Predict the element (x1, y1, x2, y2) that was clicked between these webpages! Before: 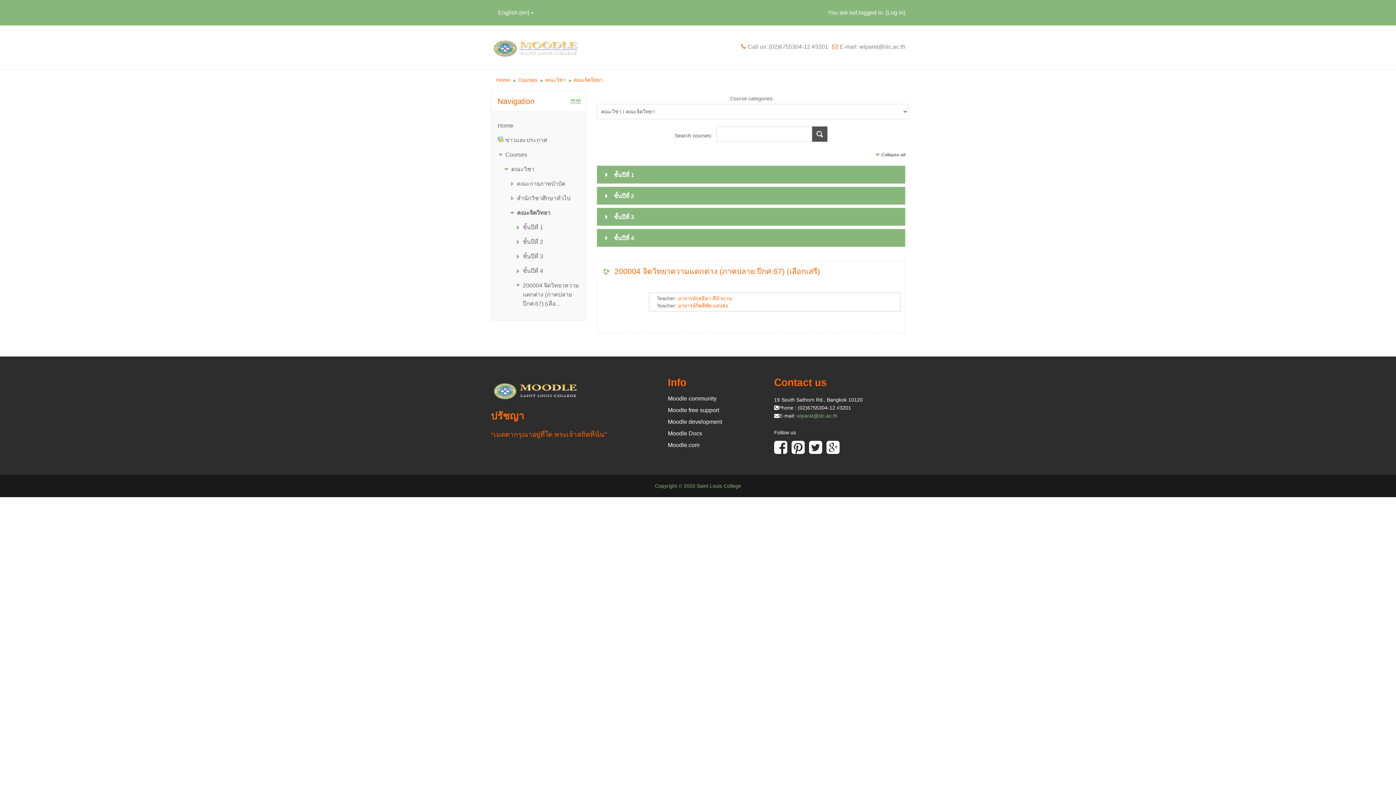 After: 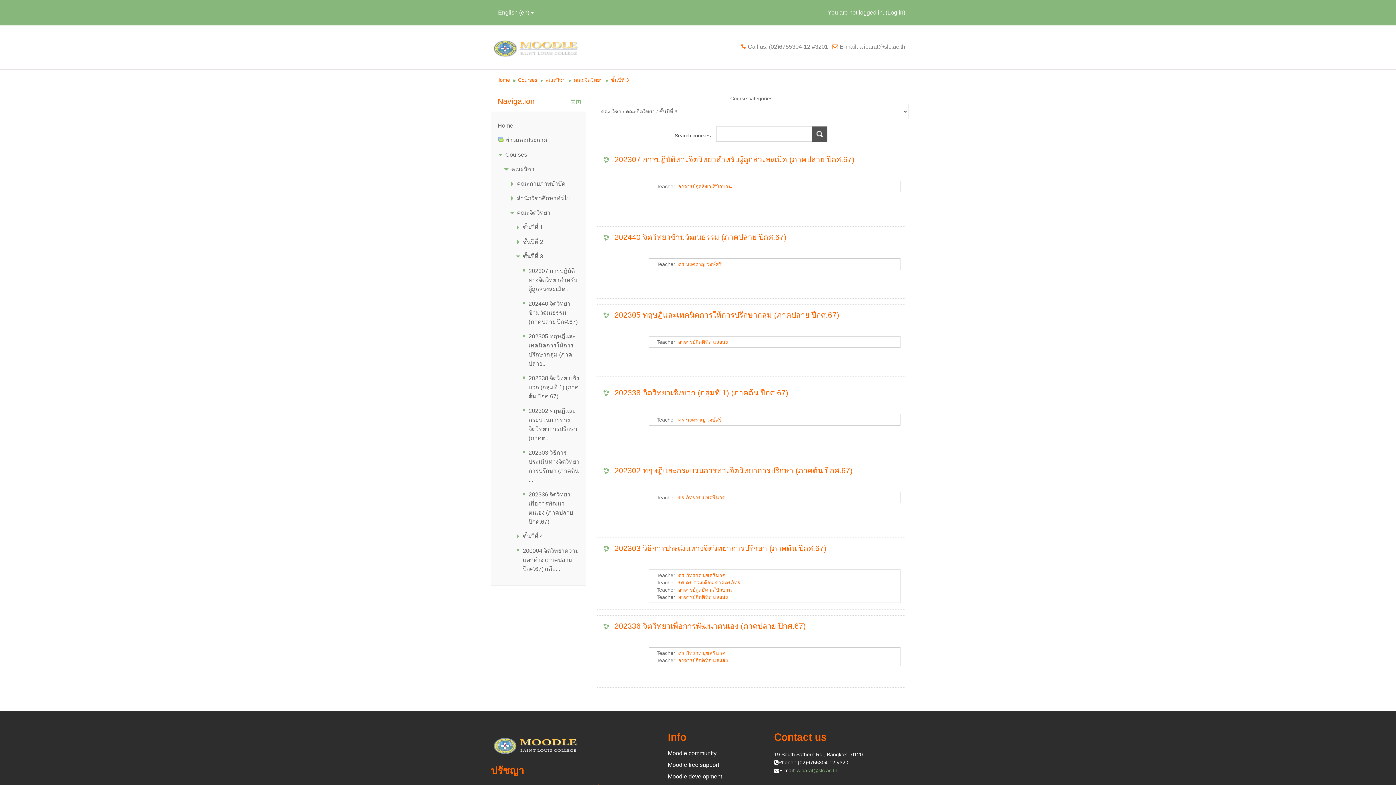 Action: bbox: (613, 214, 634, 220) label: ชั้นปีที่ 3